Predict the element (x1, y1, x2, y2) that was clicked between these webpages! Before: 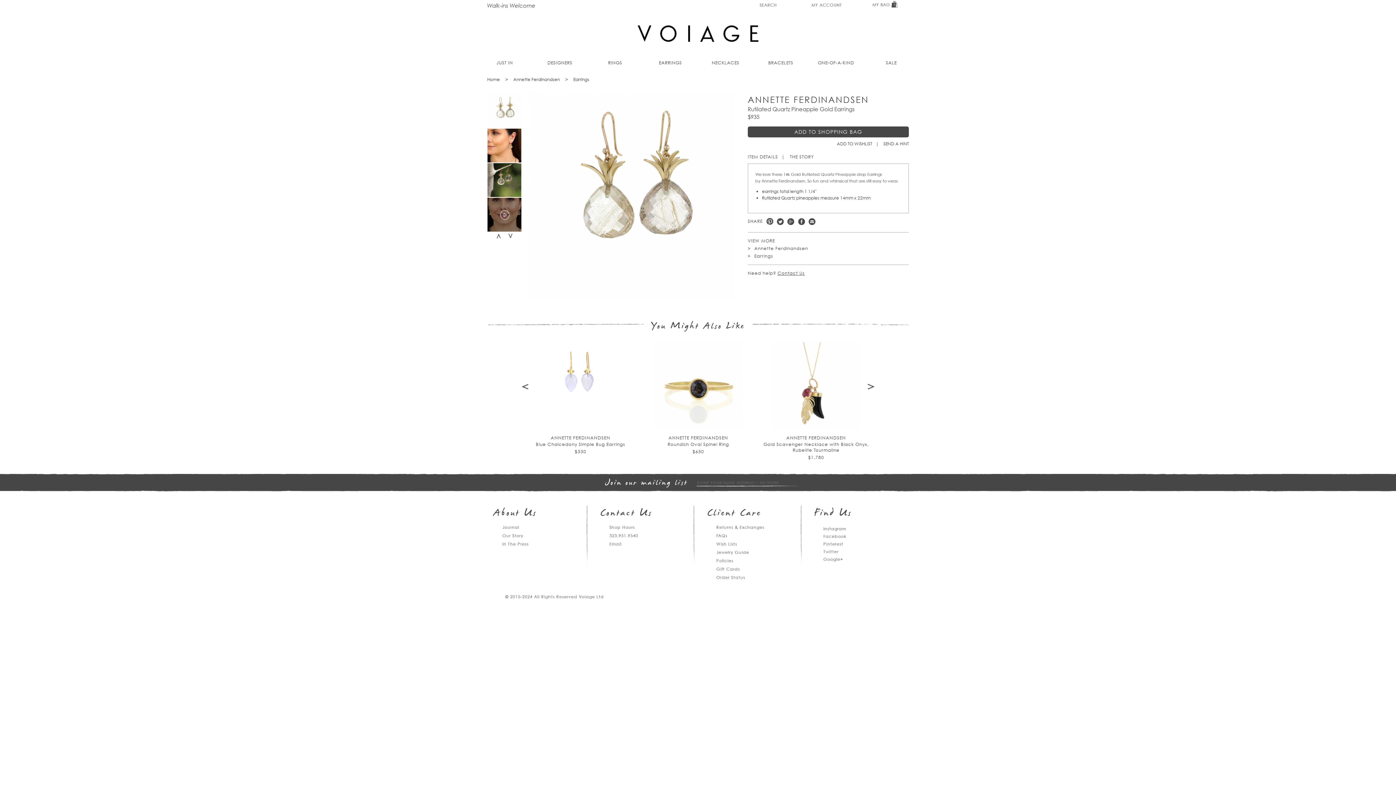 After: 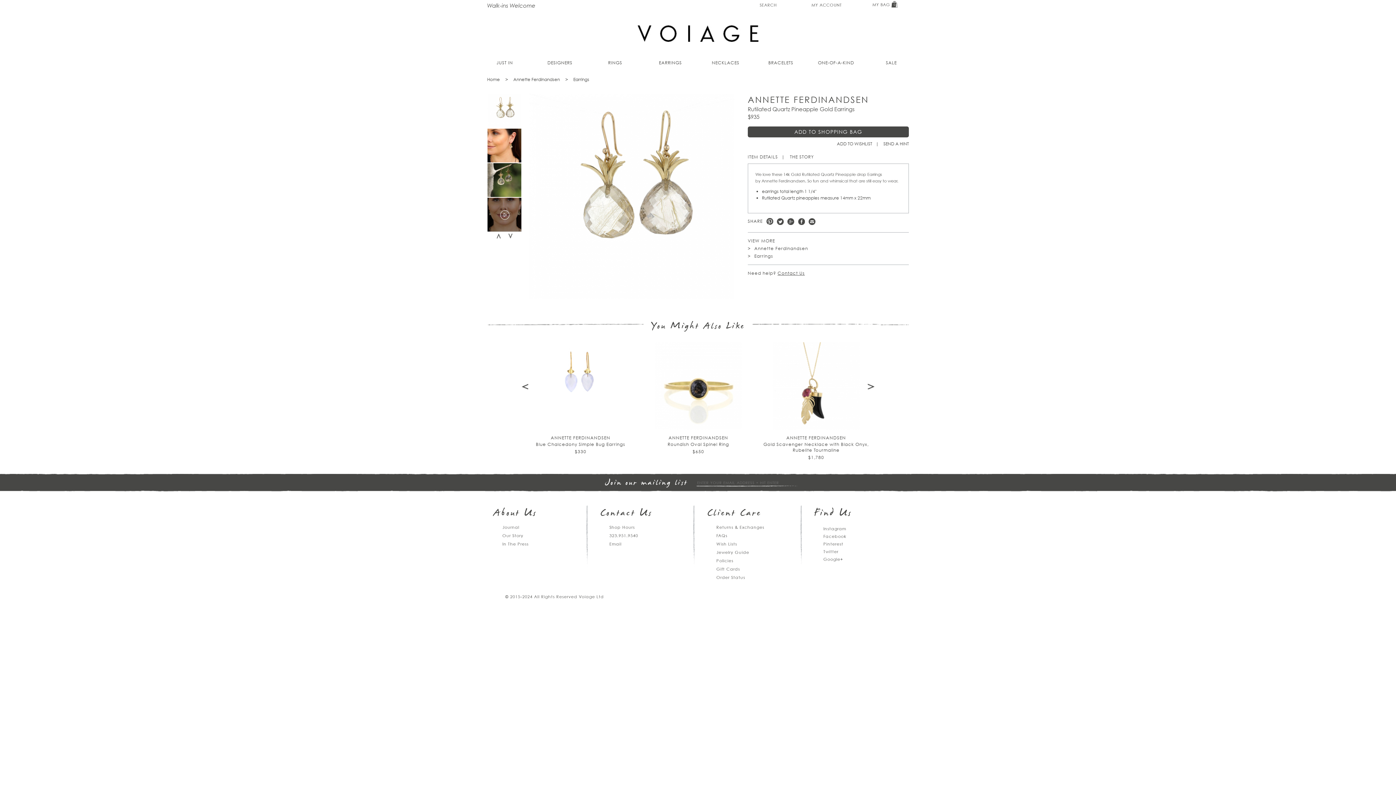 Action: bbox: (487, 94, 521, 128)